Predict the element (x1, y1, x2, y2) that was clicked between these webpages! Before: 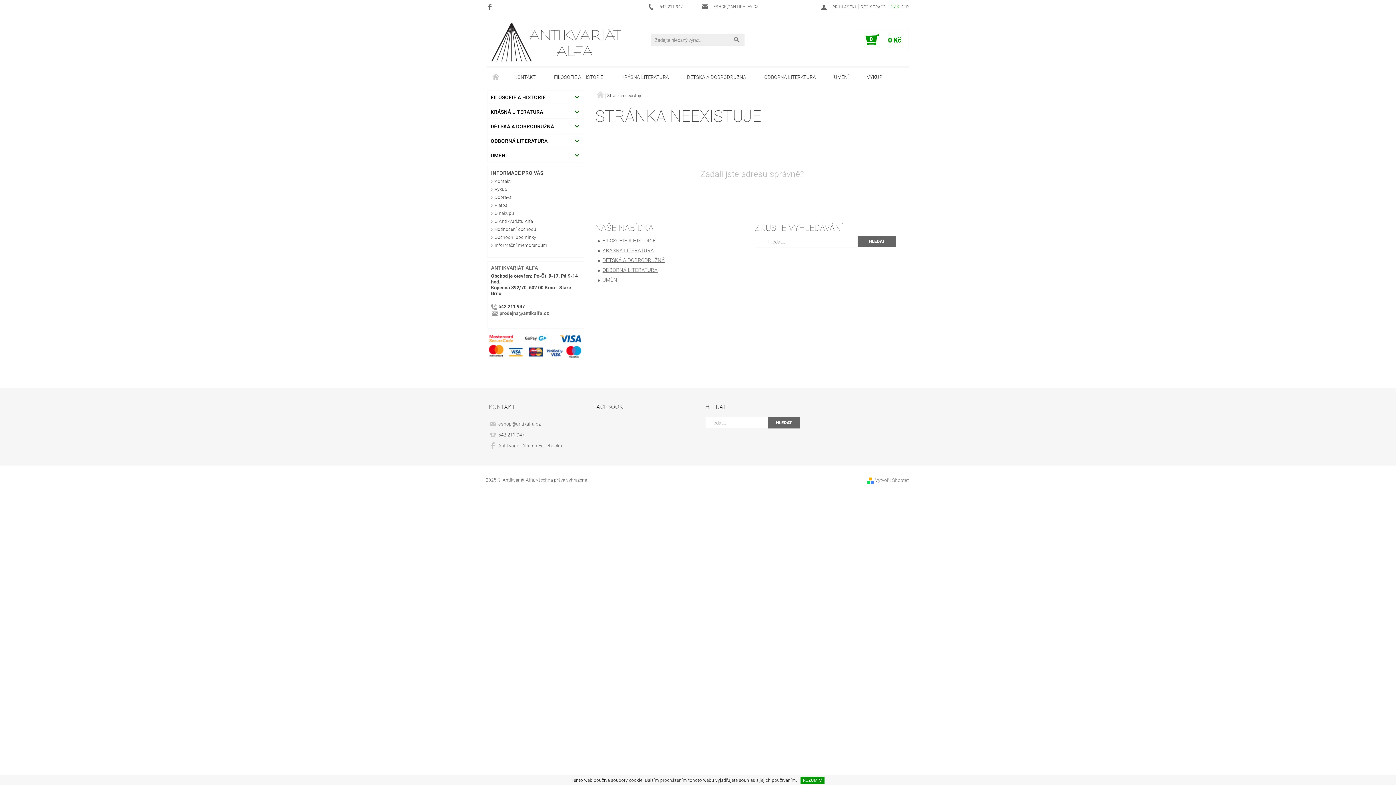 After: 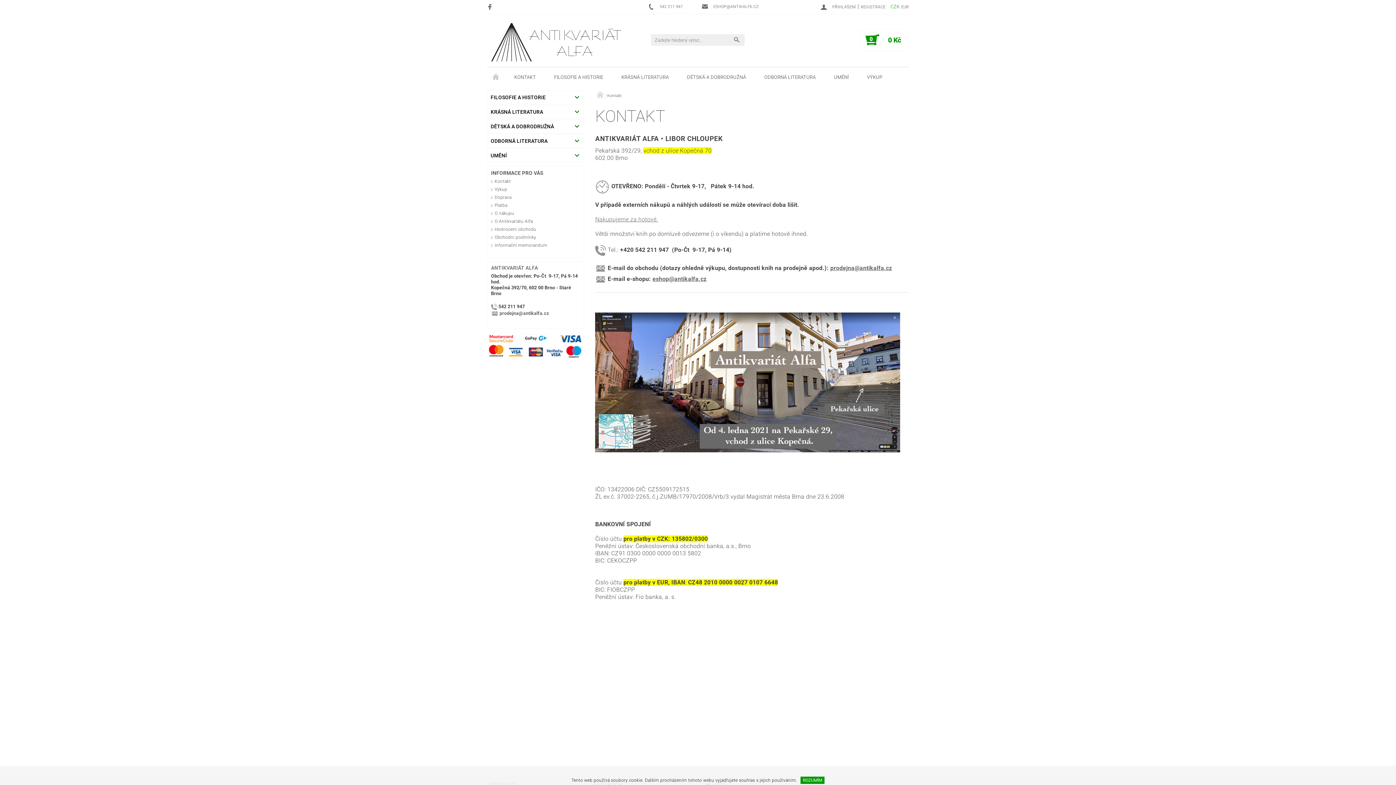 Action: label: ANTIKVARIÁT ALFA bbox: (491, 265, 538, 270)